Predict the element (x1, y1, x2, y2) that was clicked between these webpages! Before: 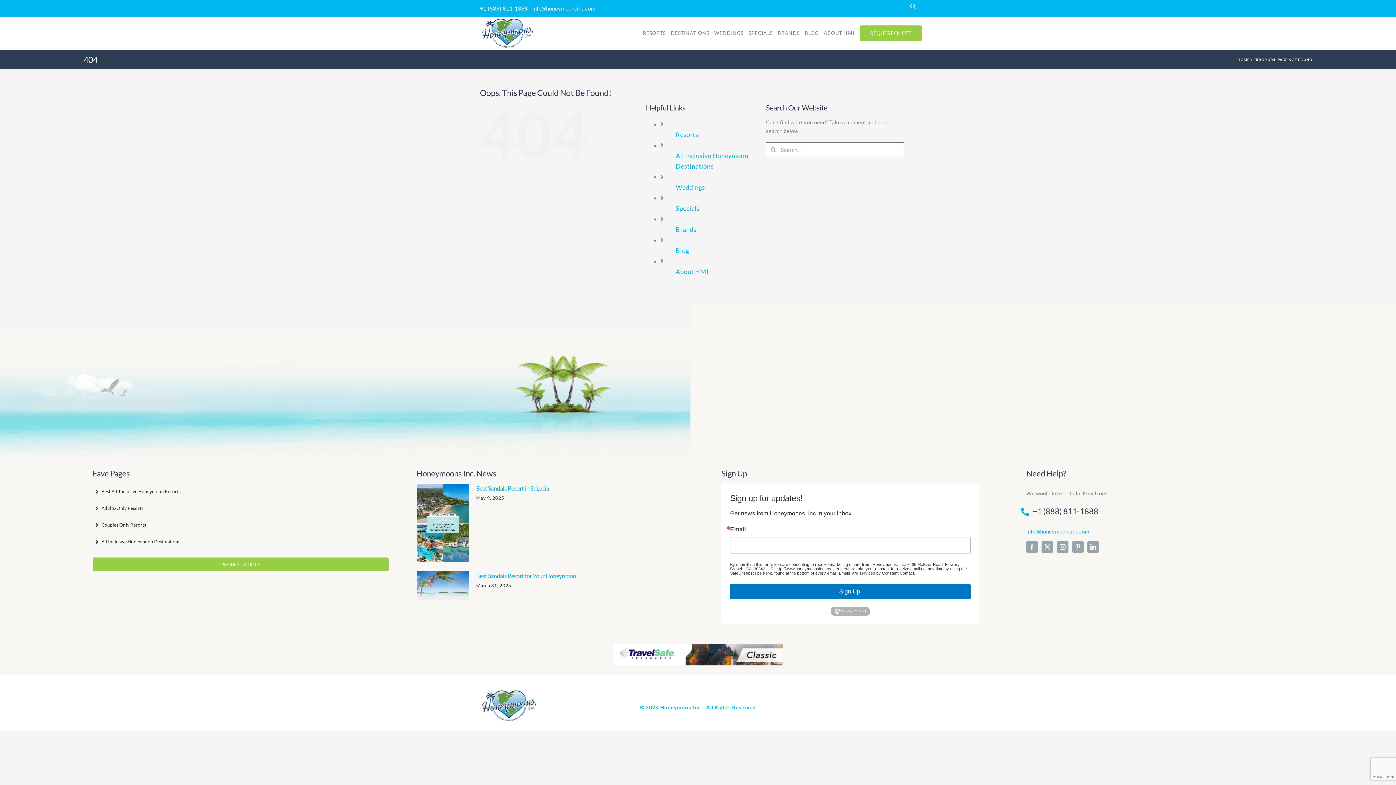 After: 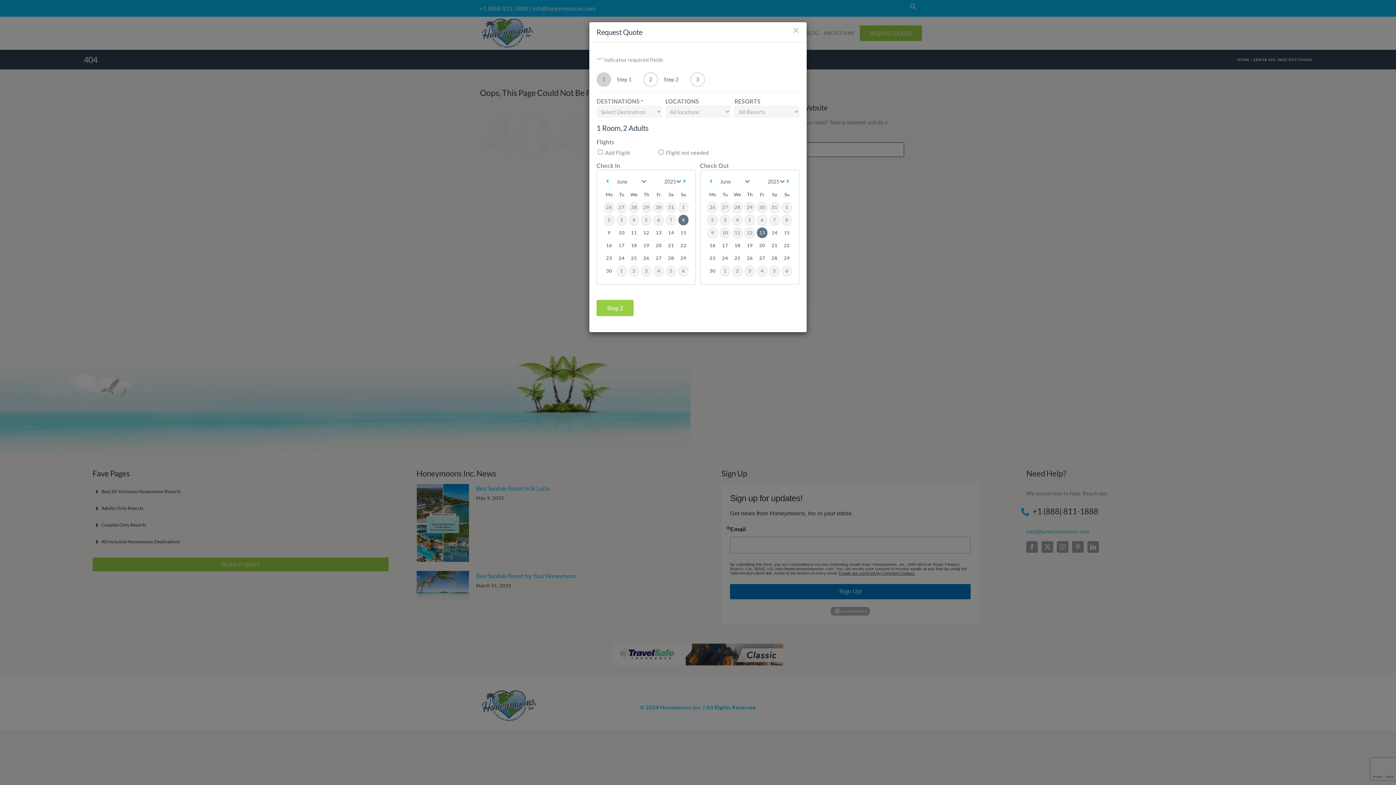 Action: label: REQUEST QUOTE bbox: (92, 557, 388, 571)